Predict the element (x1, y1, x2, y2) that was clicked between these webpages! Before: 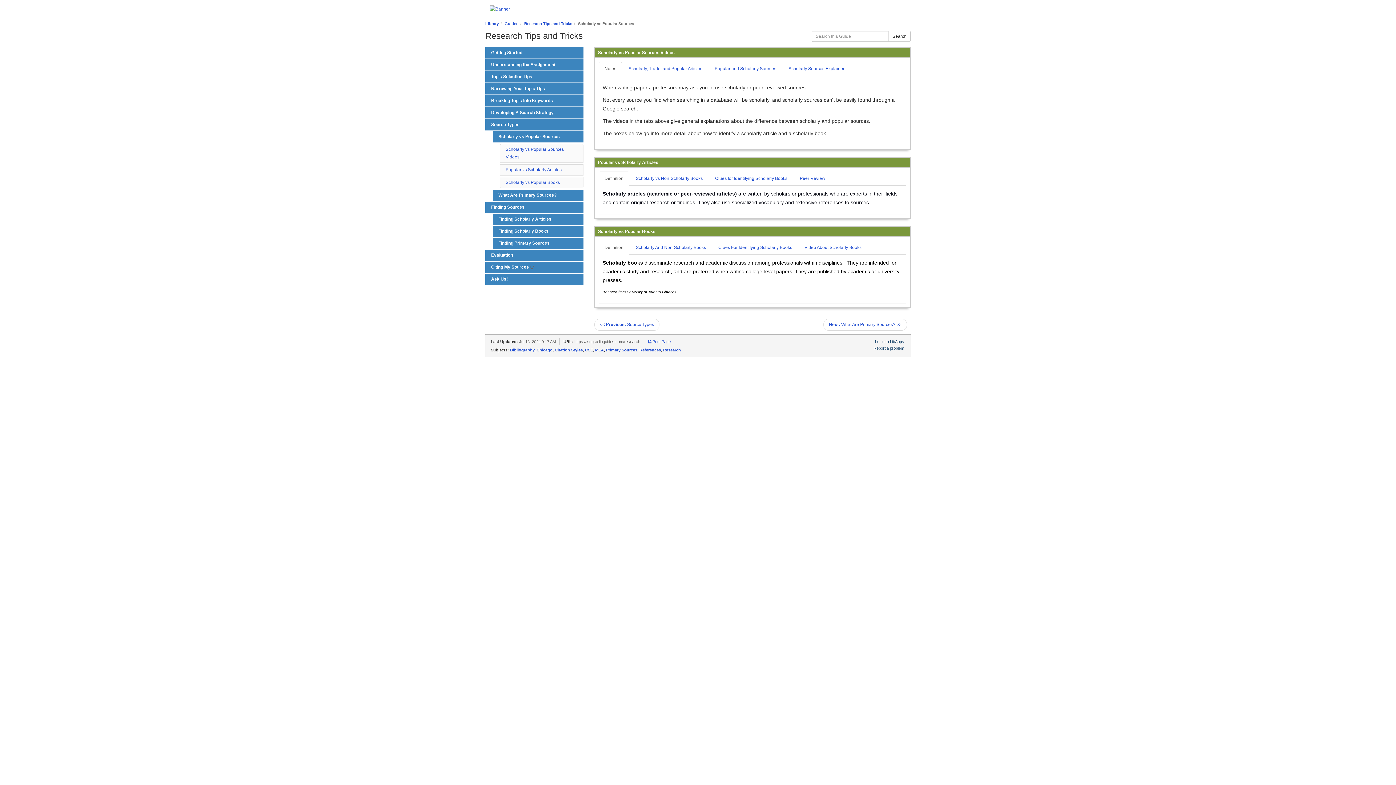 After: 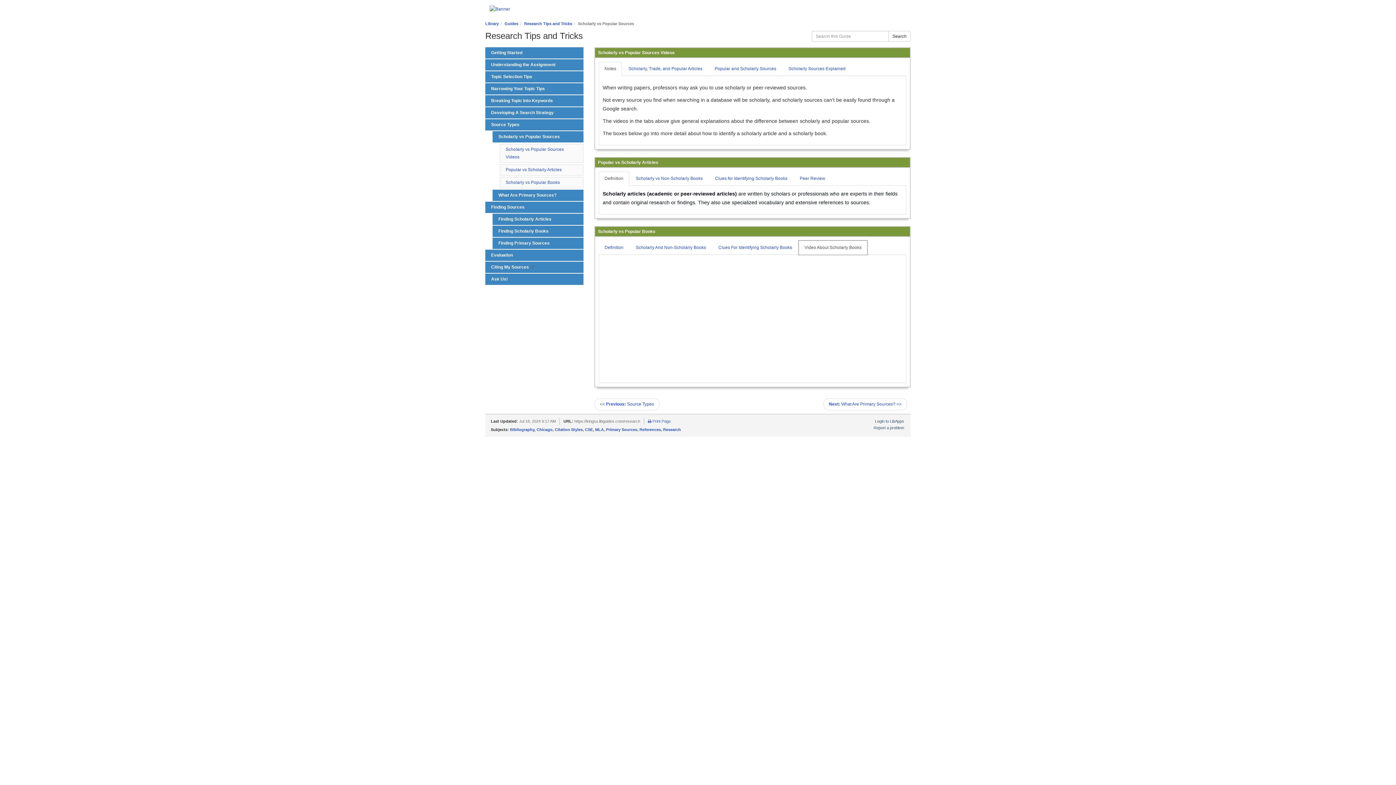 Action: bbox: (798, 240, 867, 254) label: Video About Scholarly Books